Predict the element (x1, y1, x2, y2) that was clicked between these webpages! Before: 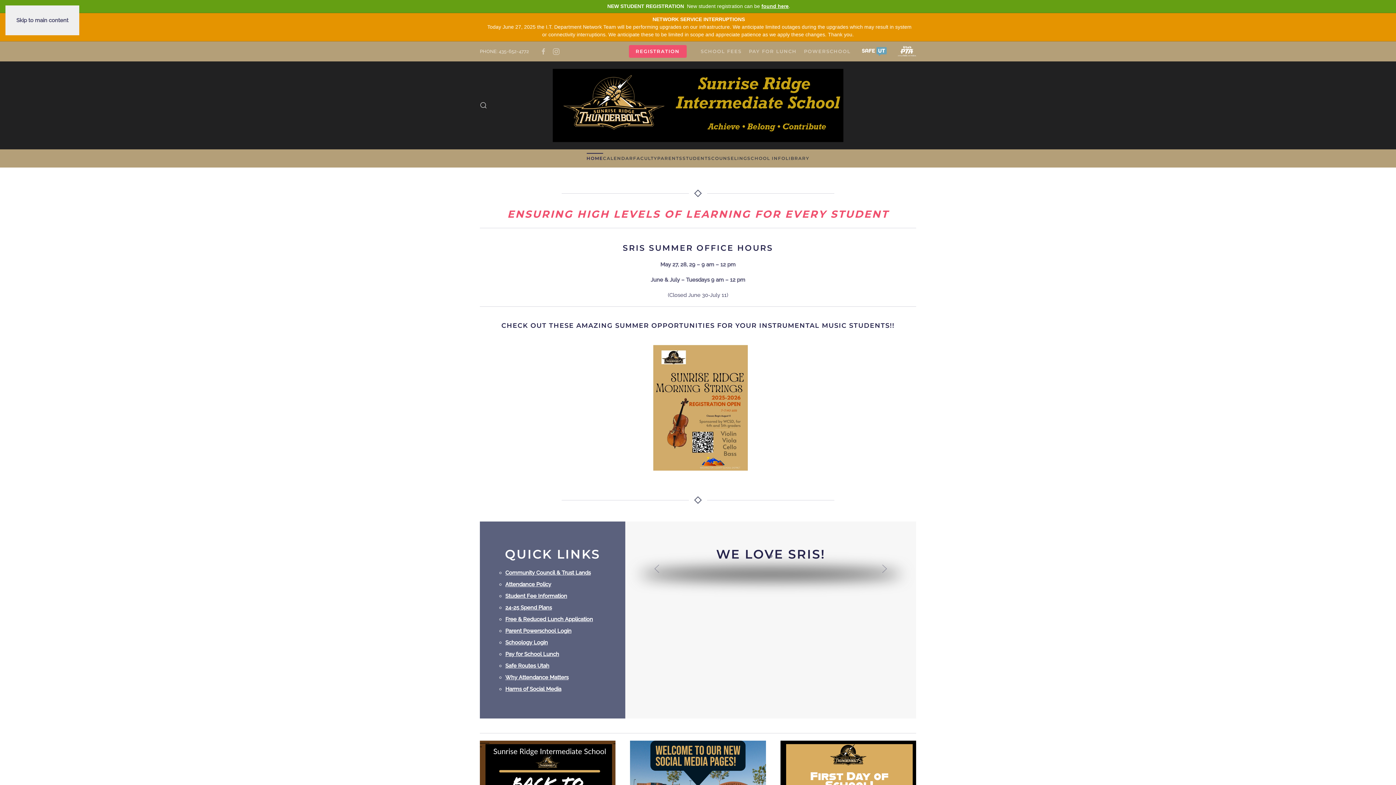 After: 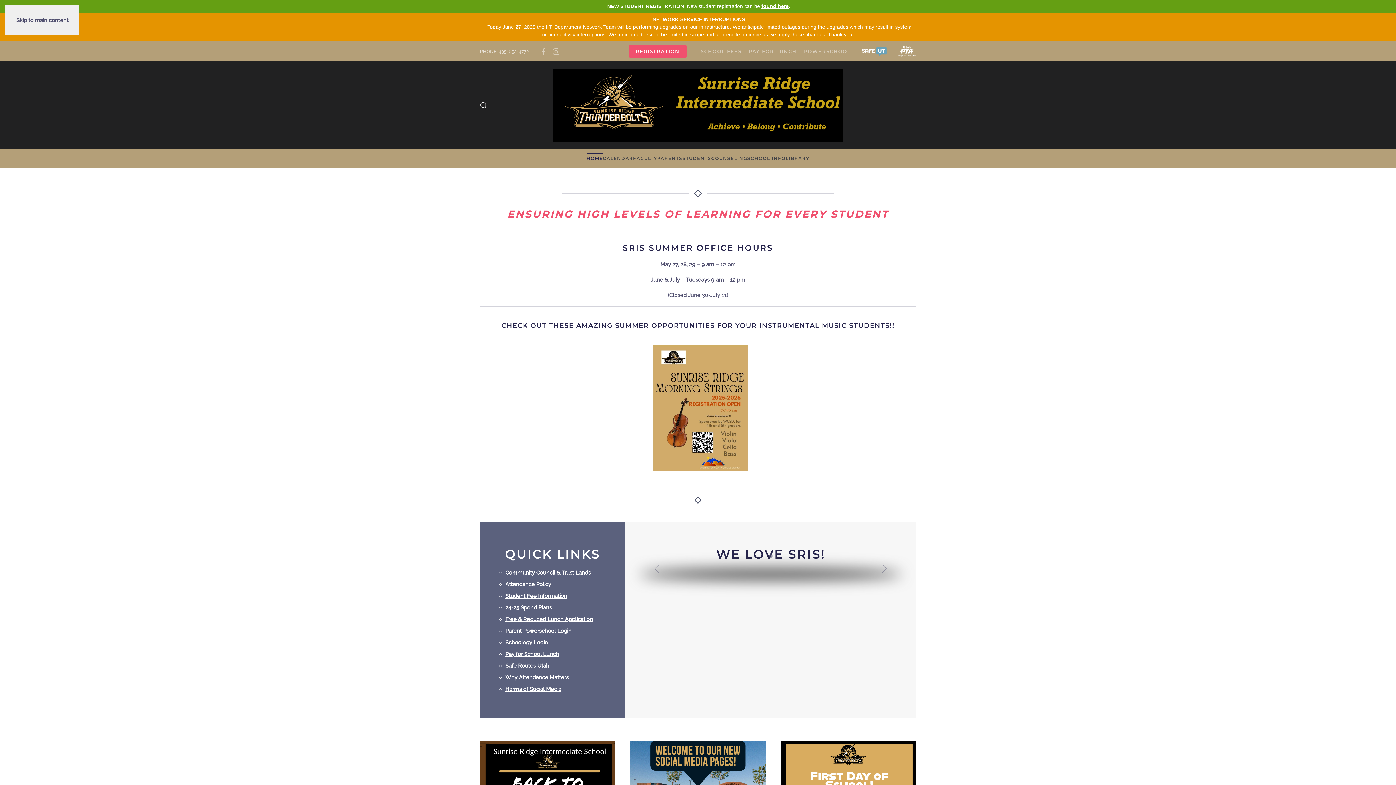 Action: bbox: (552, 68, 843, 142) label: Back to home